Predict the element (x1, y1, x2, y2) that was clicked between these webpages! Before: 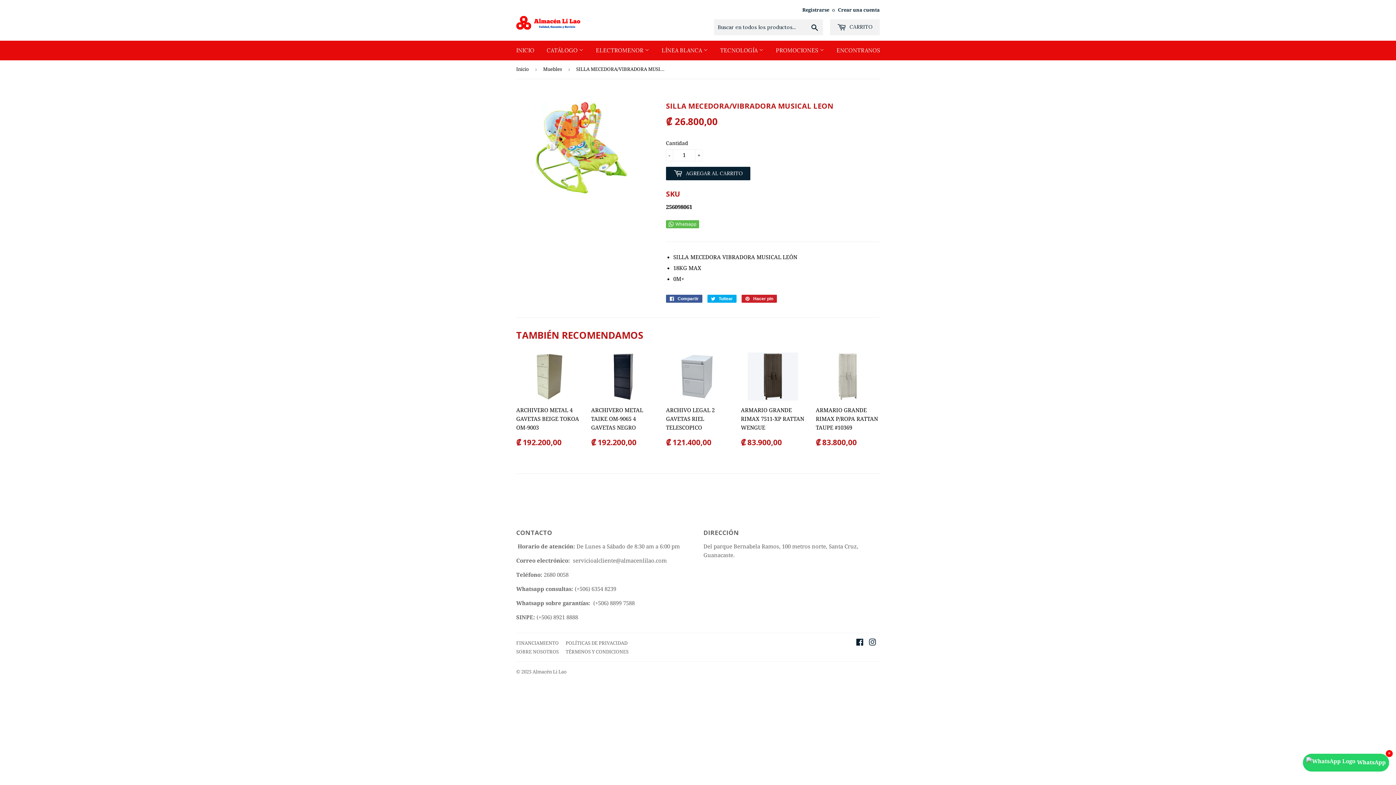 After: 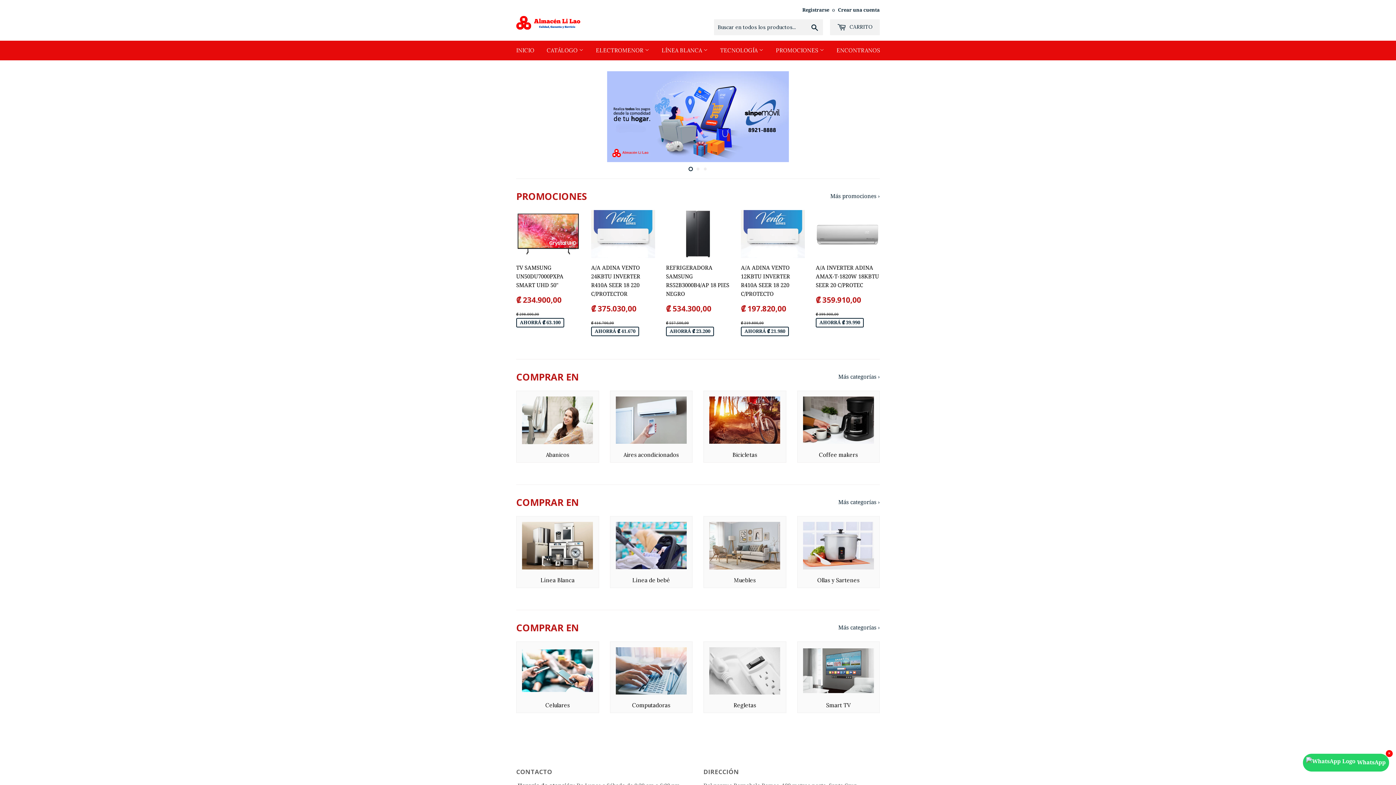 Action: label: Almacén Li Lao bbox: (532, 669, 566, 674)